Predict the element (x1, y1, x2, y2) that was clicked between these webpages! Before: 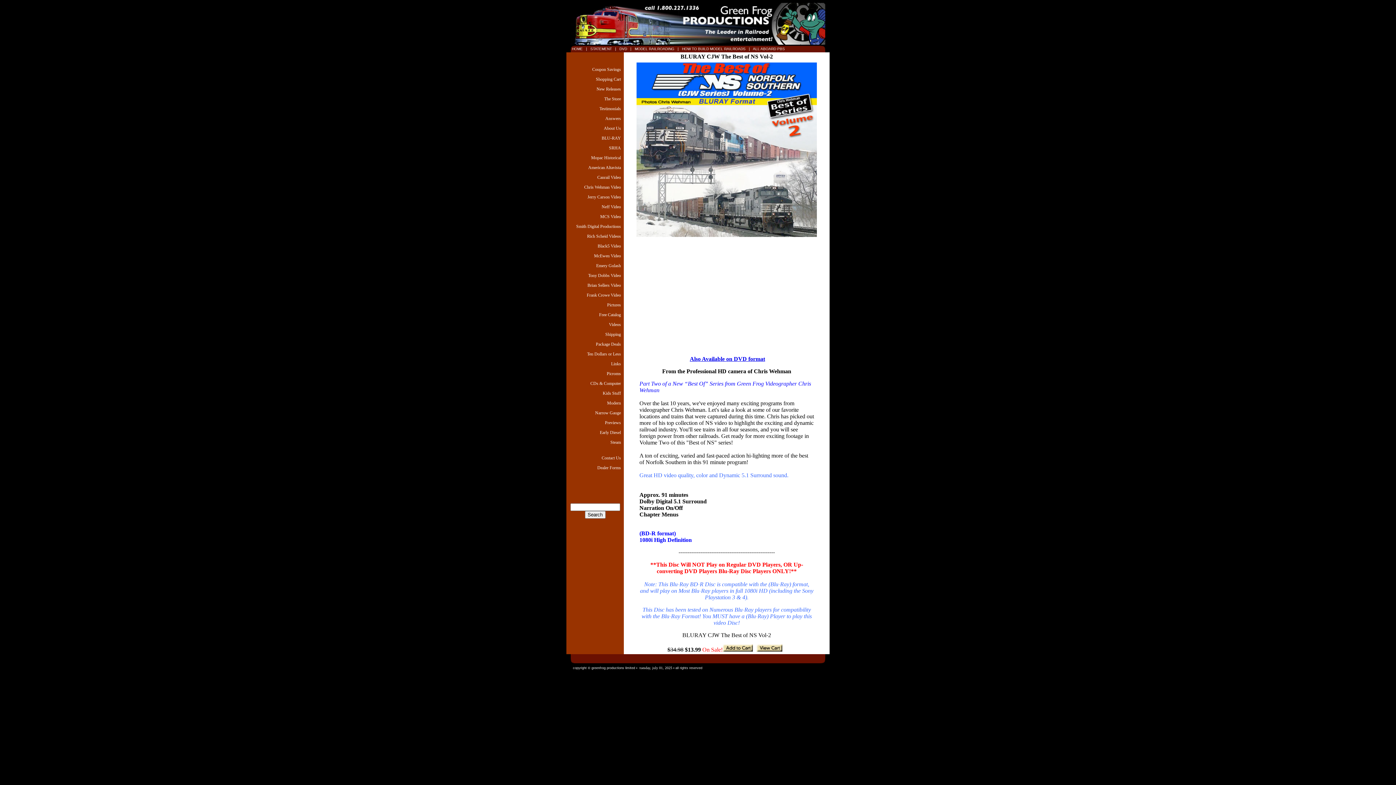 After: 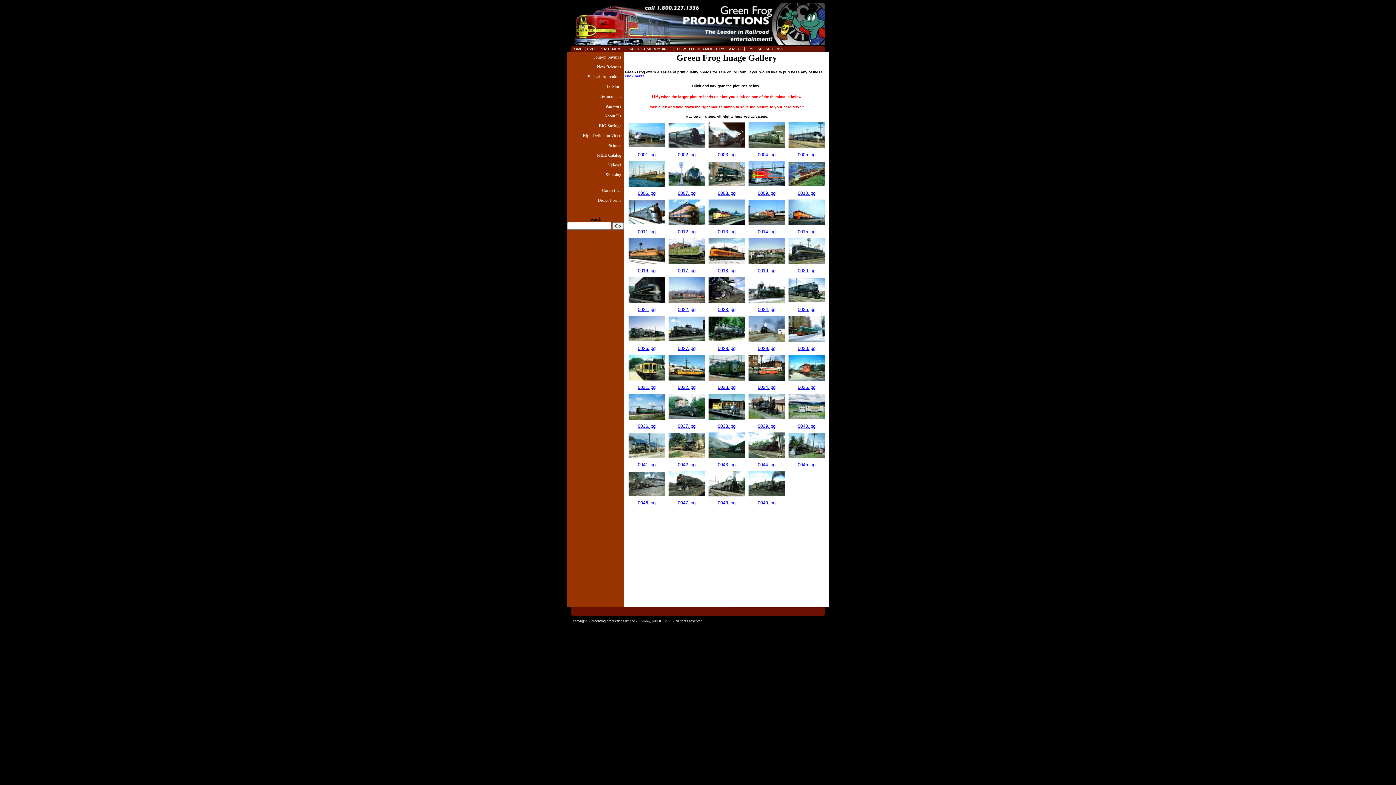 Action: bbox: (566, 300, 624, 310) label: Pictures